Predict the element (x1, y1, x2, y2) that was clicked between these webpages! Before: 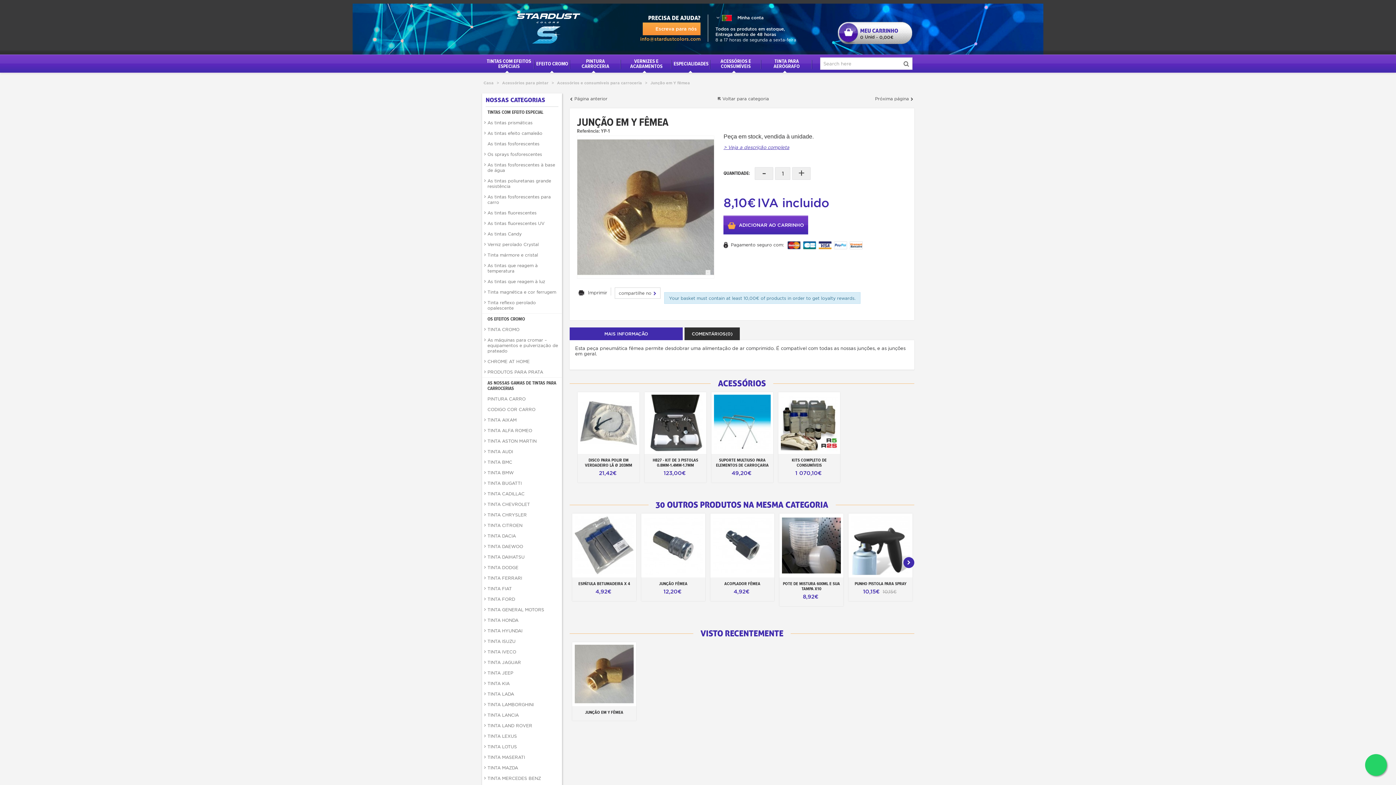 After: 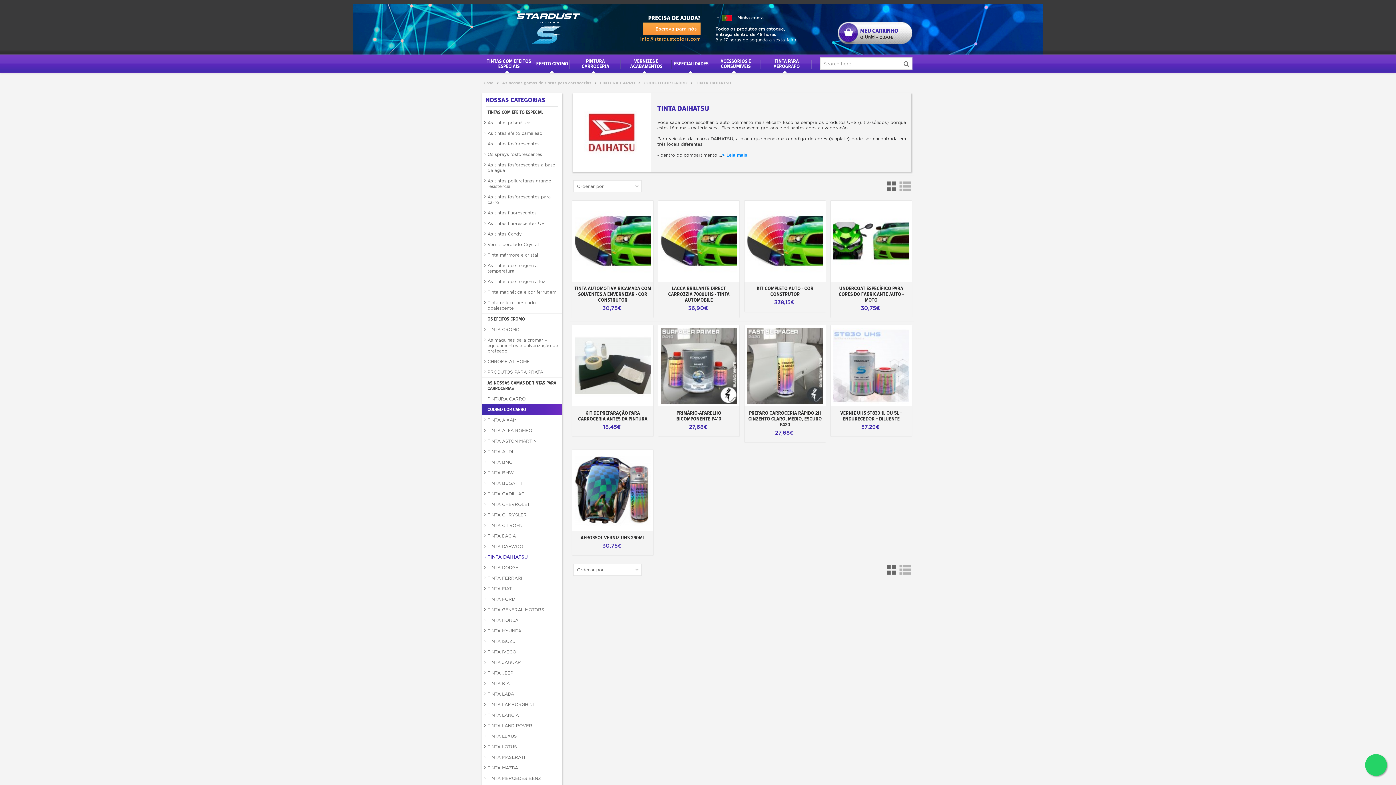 Action: label: TINTA DAIHATSU bbox: (482, 552, 562, 562)